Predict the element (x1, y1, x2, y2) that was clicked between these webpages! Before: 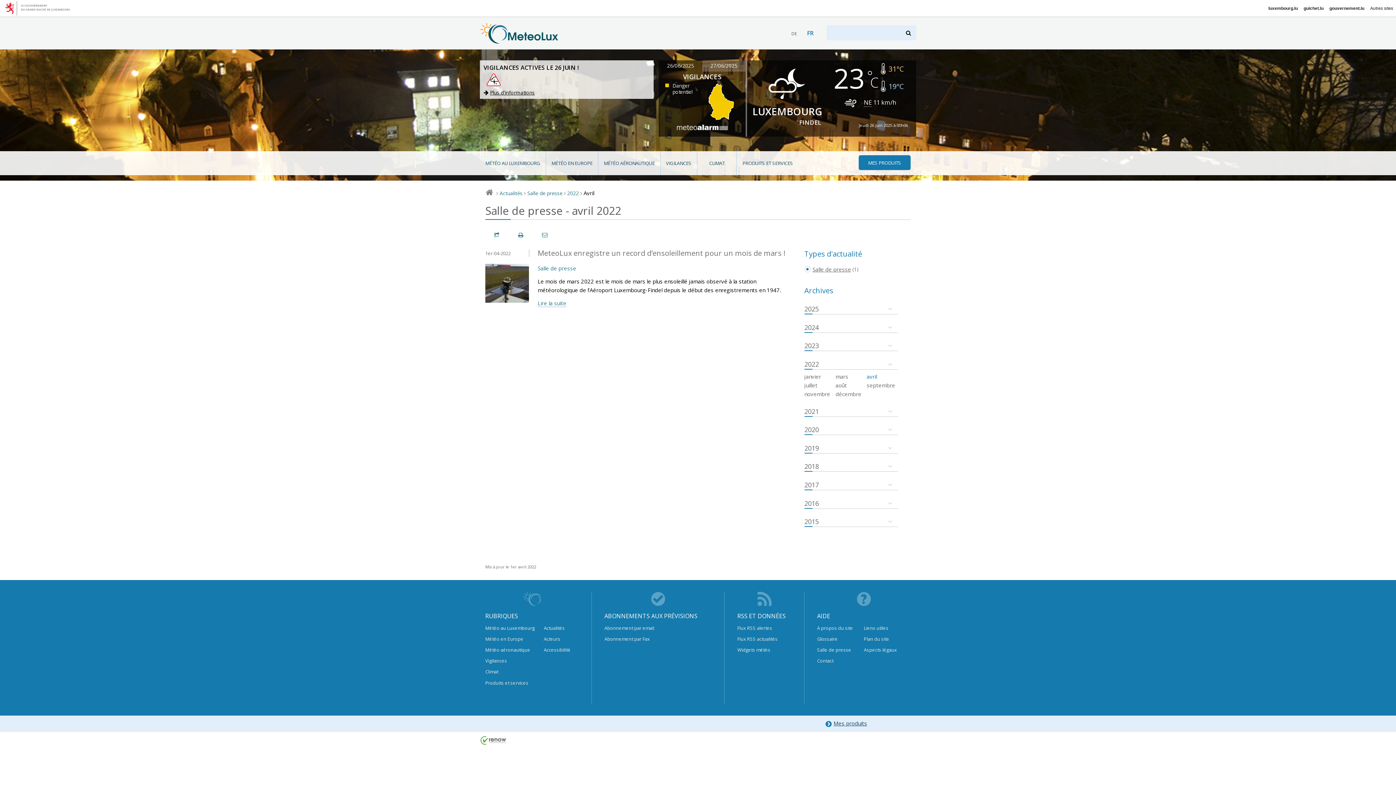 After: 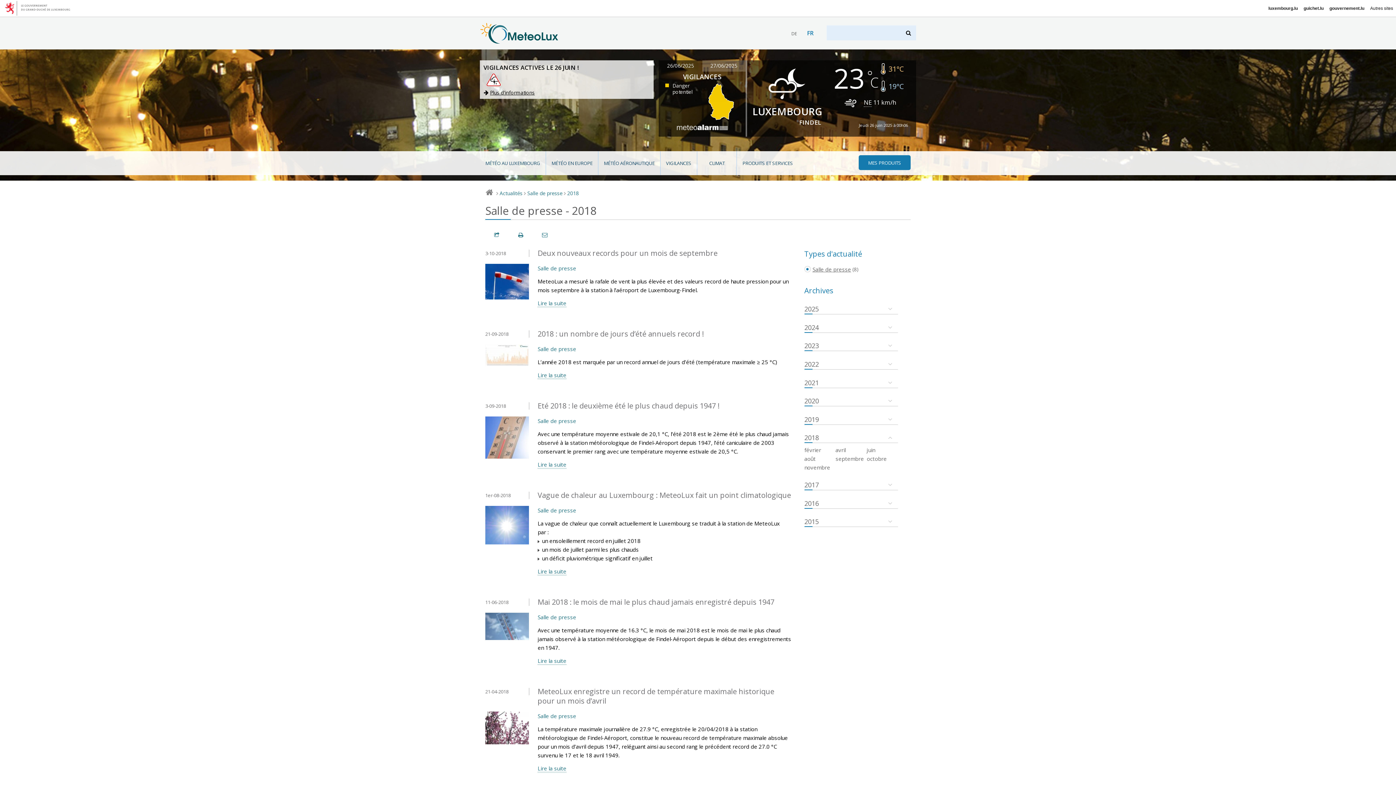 Action: label: 2018 bbox: (804, 462, 819, 471)